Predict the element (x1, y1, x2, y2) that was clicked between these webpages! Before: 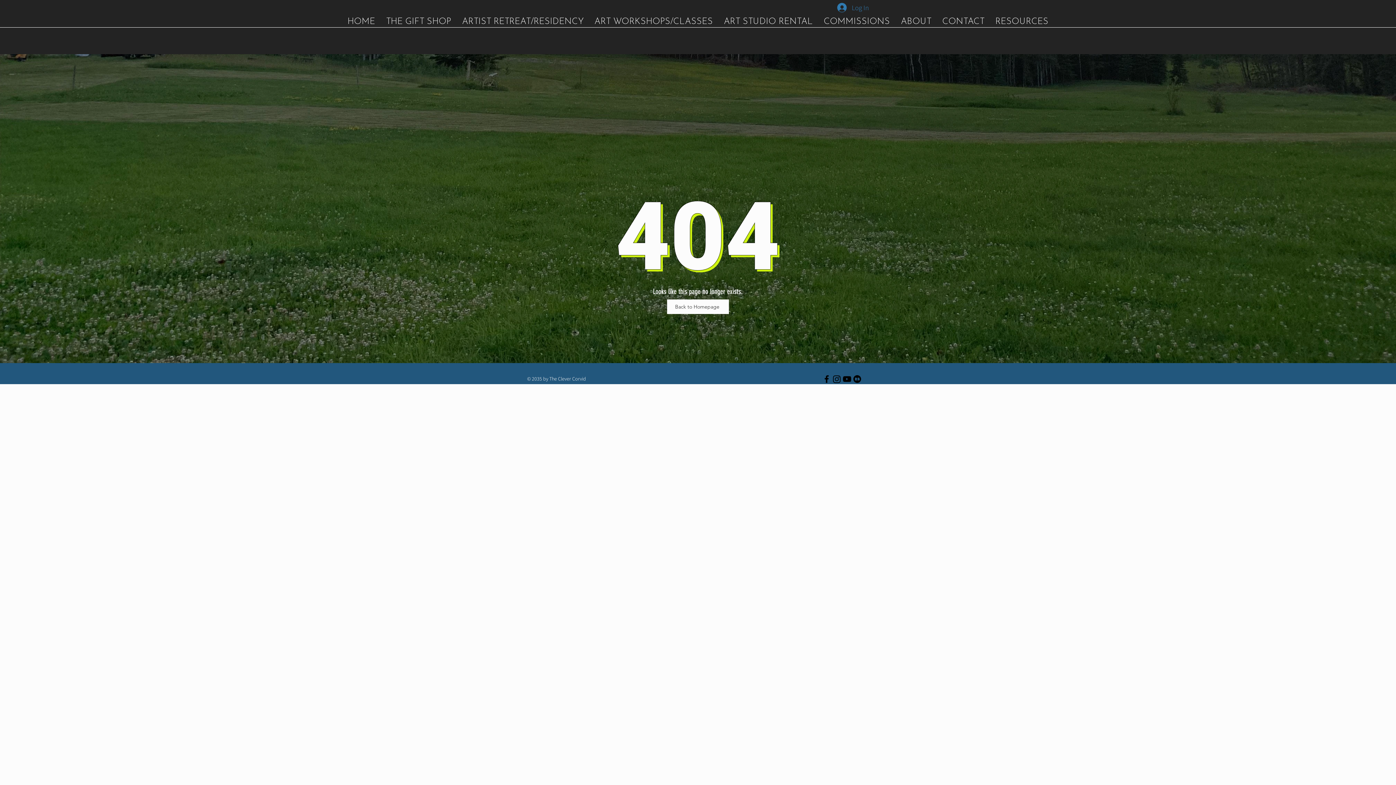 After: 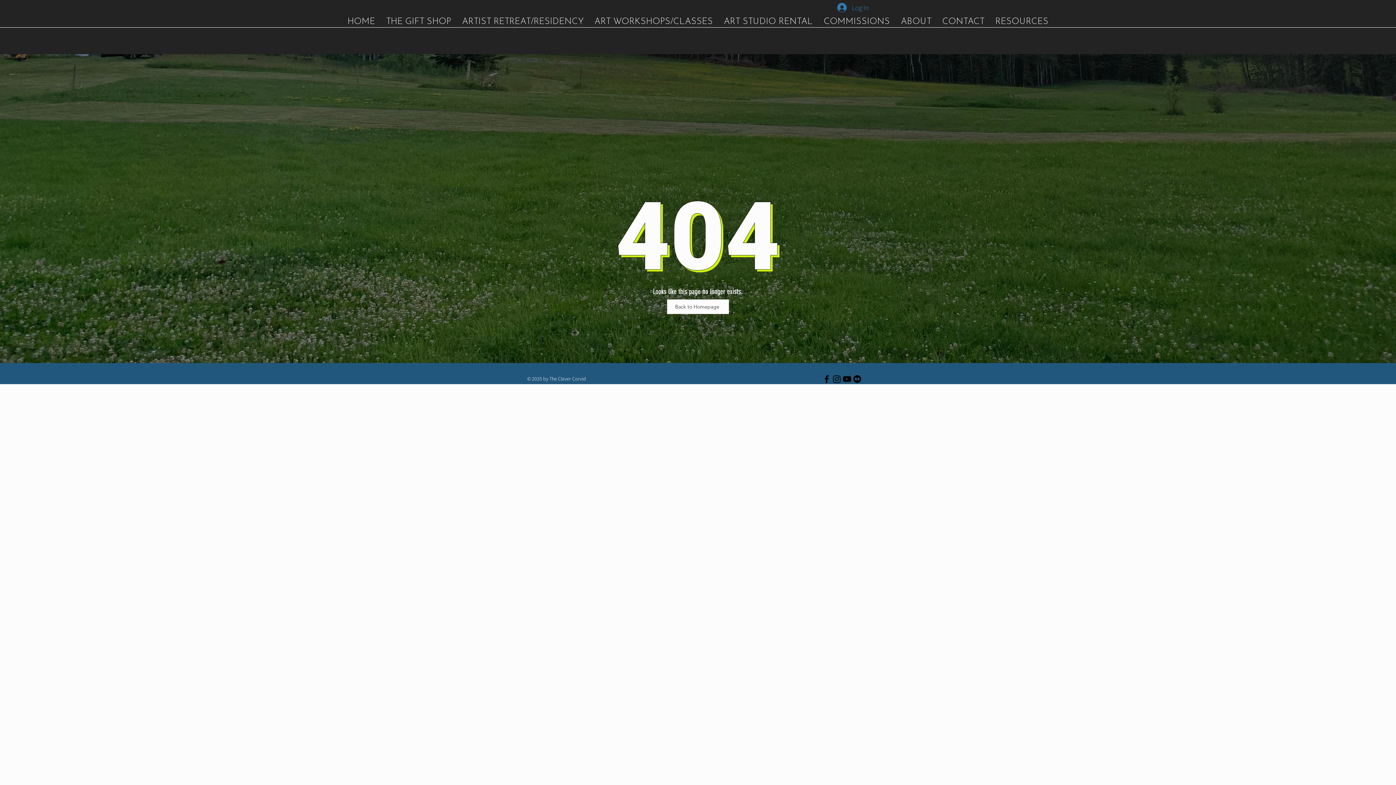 Action: bbox: (832, 374, 842, 384) label: Instagram